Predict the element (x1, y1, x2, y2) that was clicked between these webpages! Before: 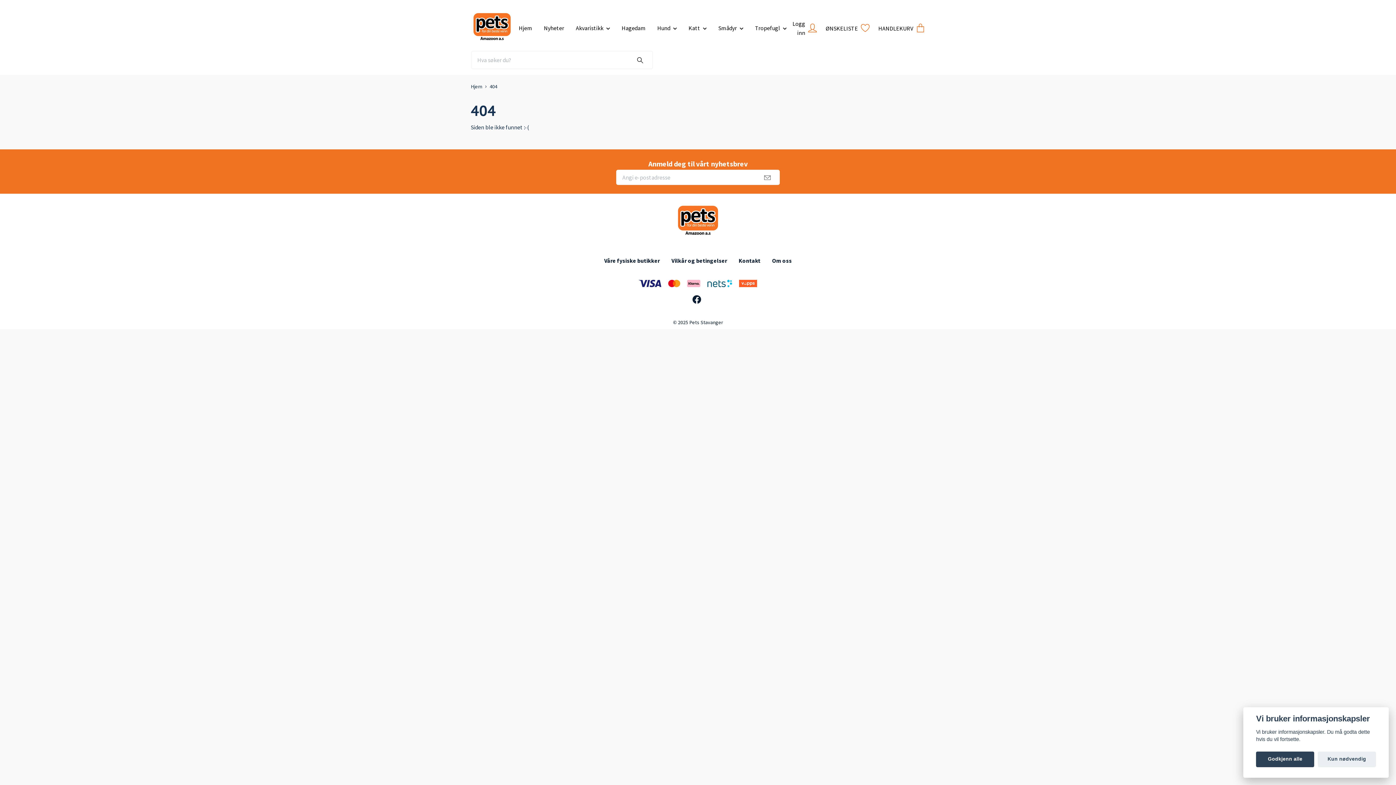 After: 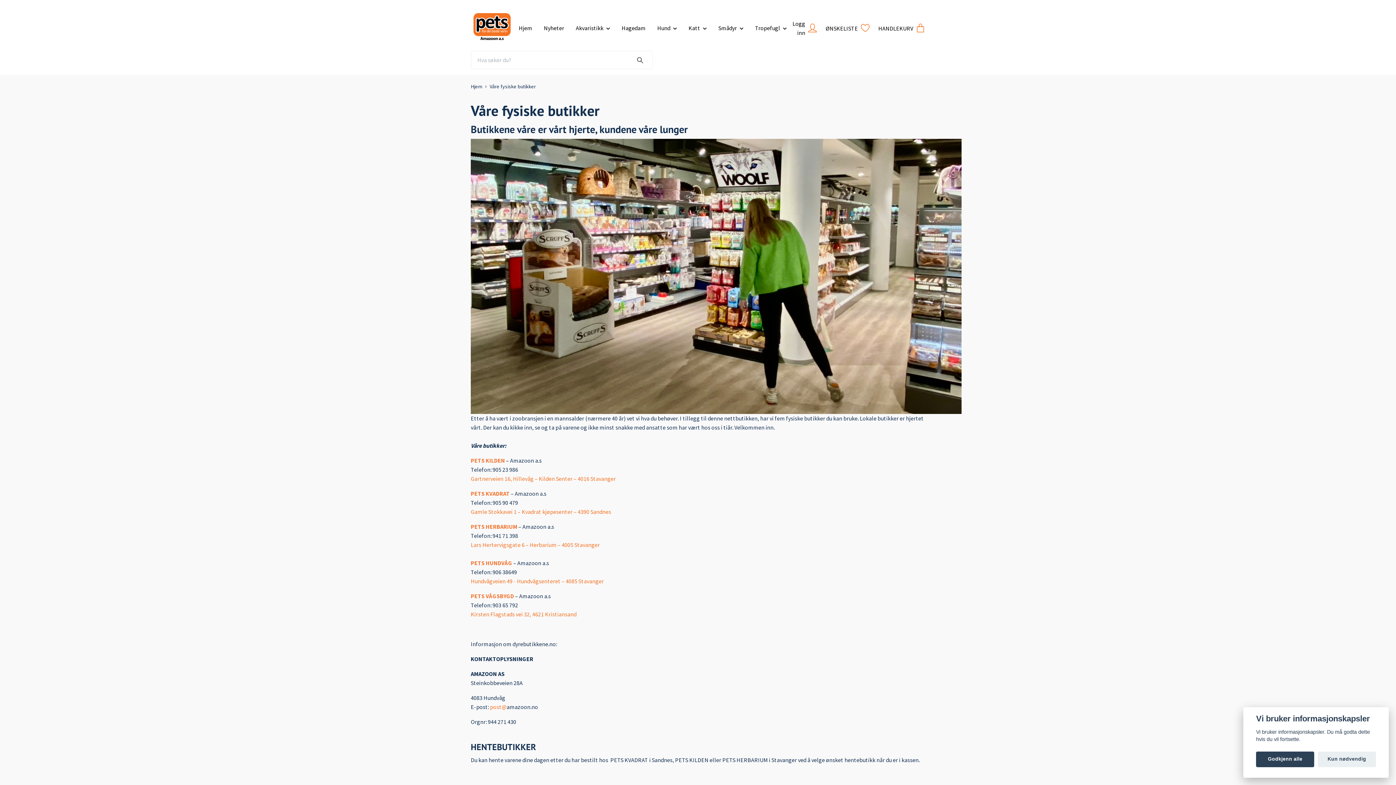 Action: label: Våre fysiske butikker bbox: (604, 257, 660, 264)